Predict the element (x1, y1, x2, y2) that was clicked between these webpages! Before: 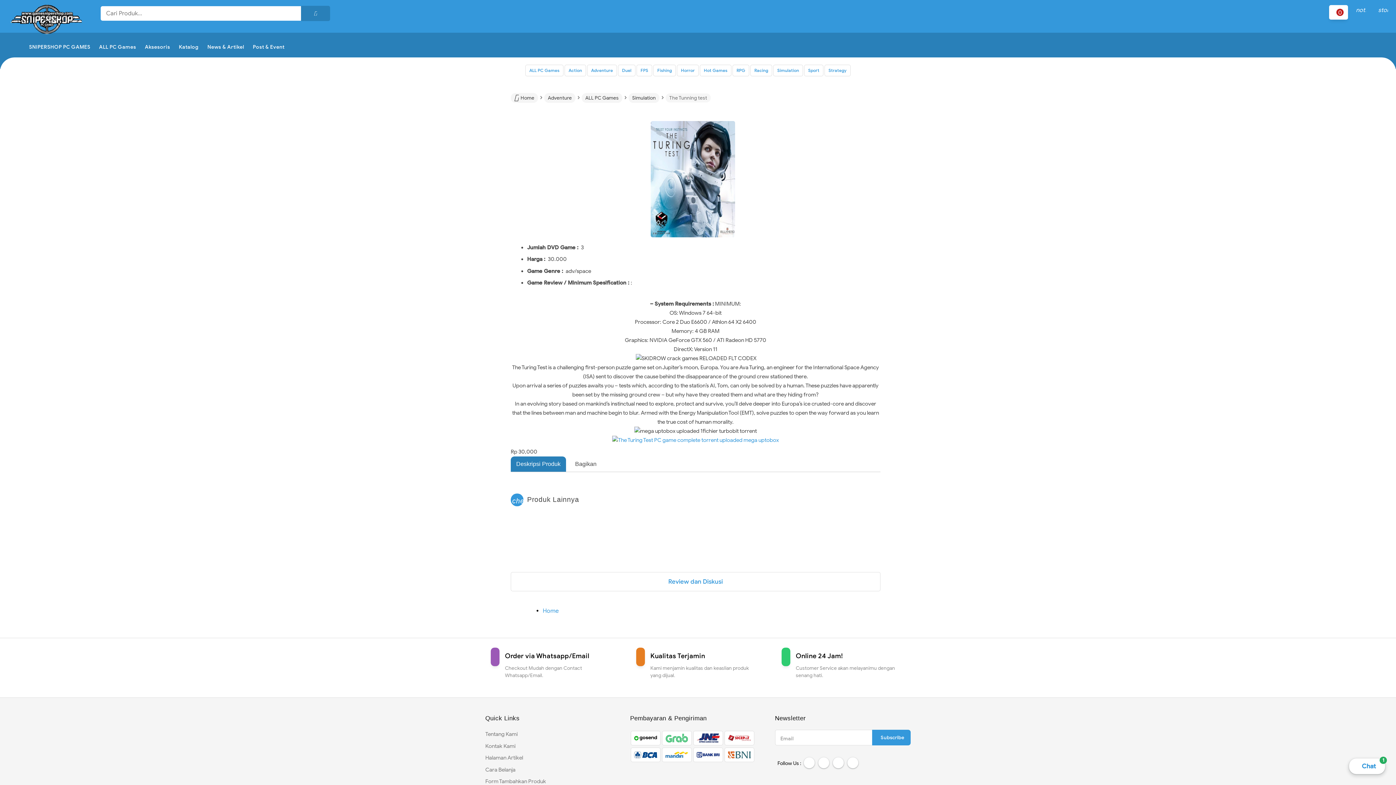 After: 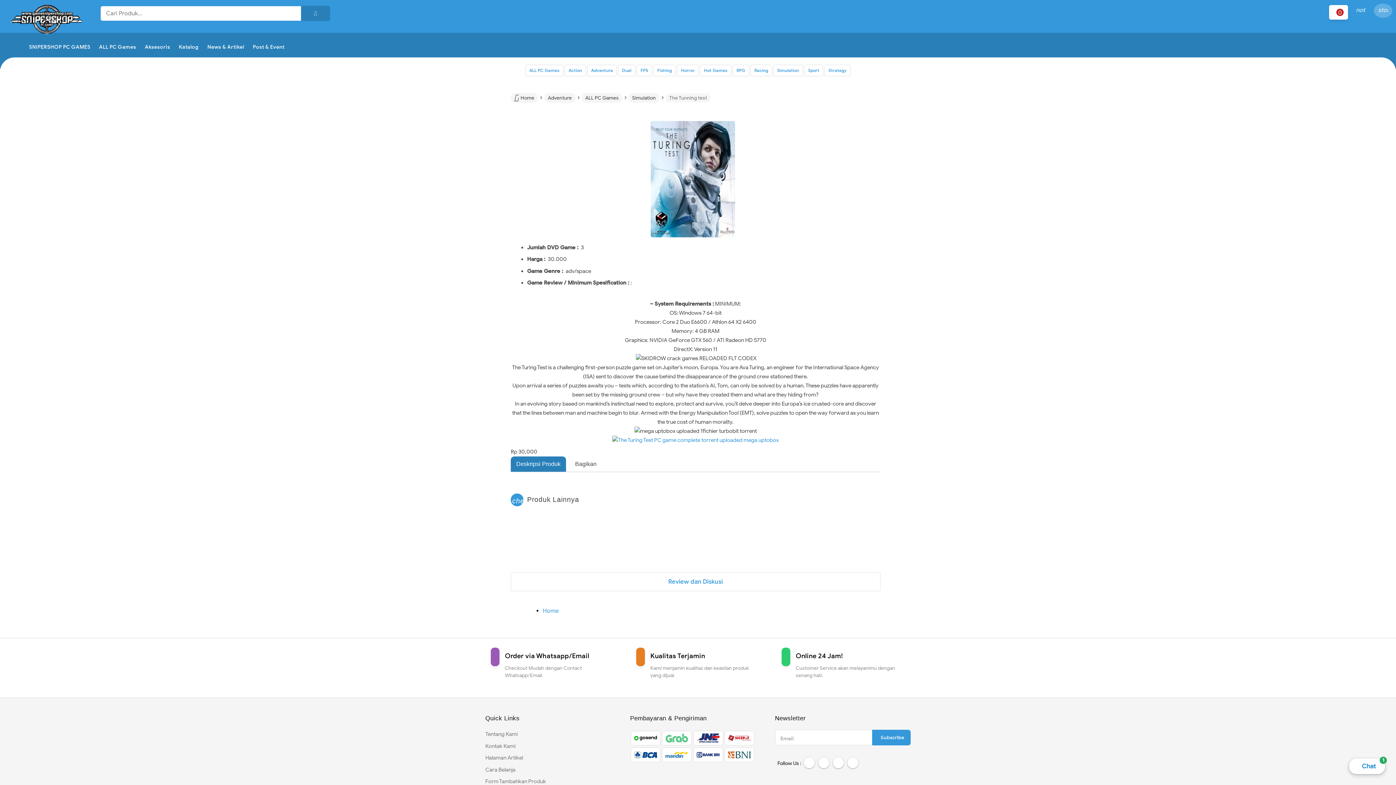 Action: label: store bbox: (1374, 3, 1392, 17)